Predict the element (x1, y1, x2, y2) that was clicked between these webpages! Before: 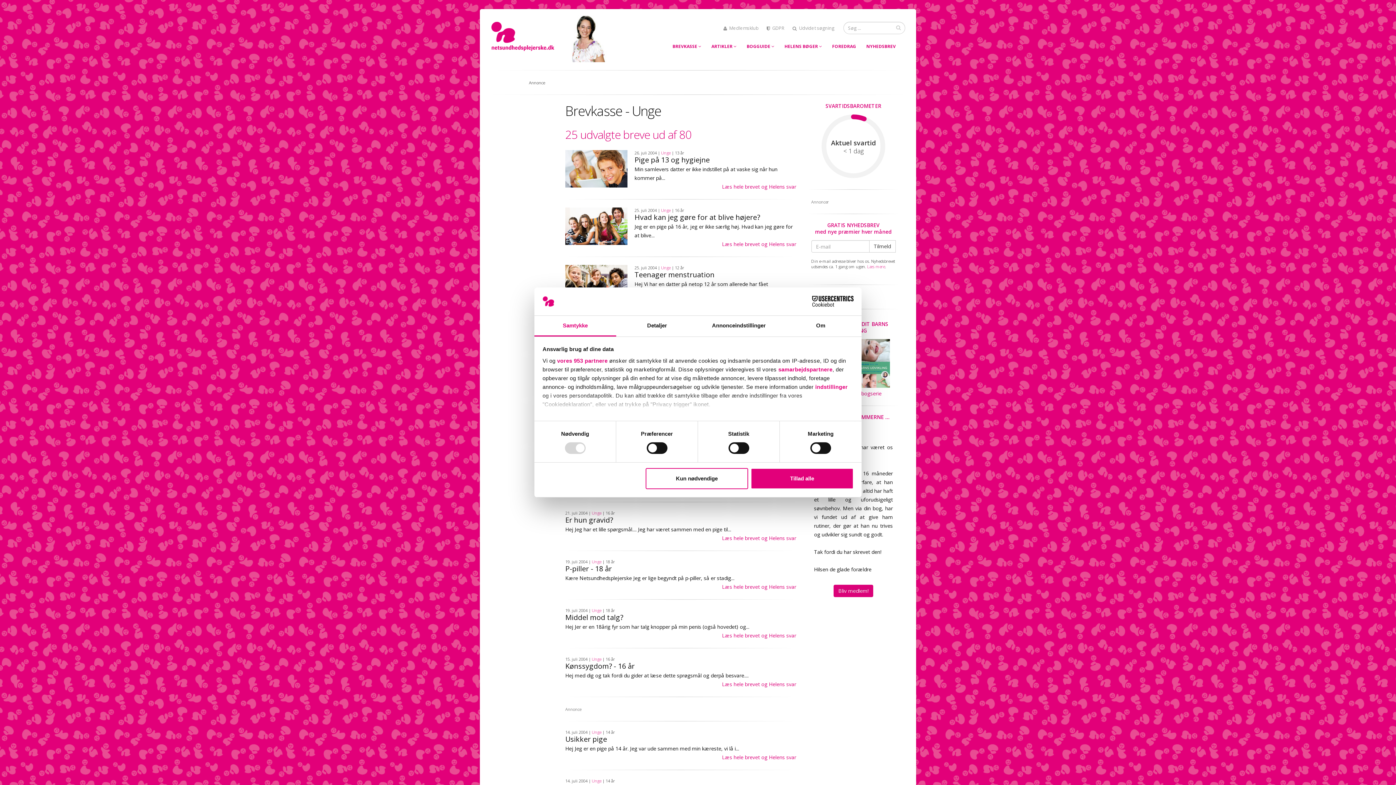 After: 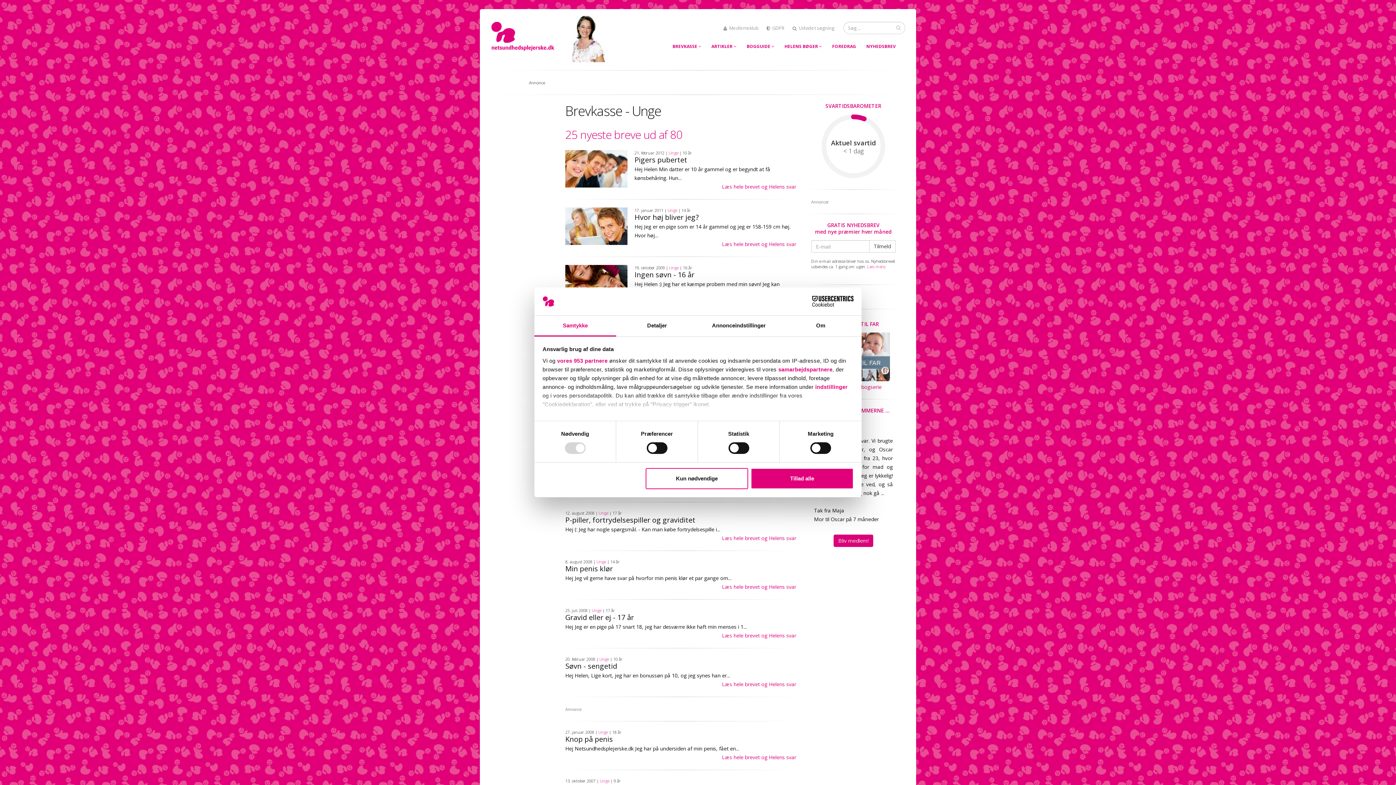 Action: label: Unge bbox: (661, 265, 670, 270)